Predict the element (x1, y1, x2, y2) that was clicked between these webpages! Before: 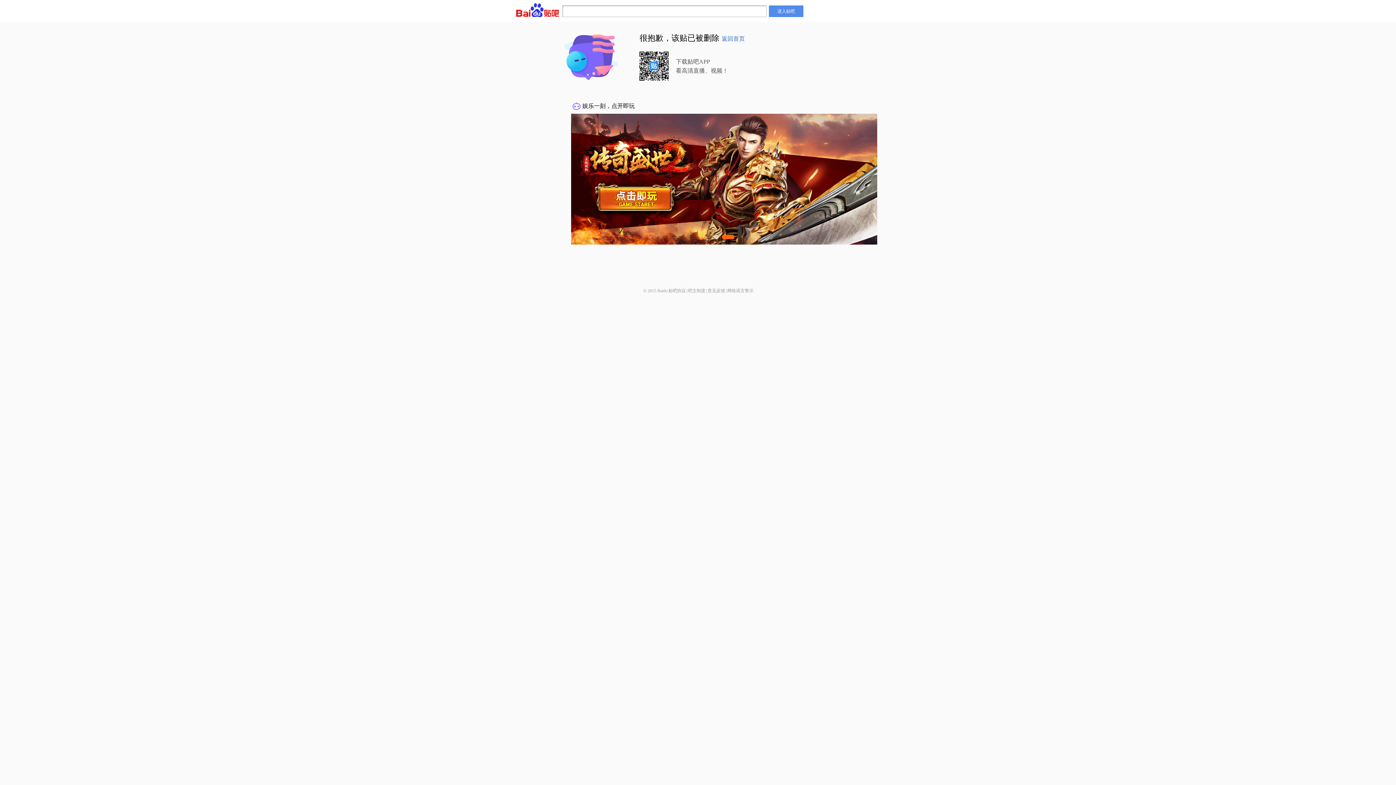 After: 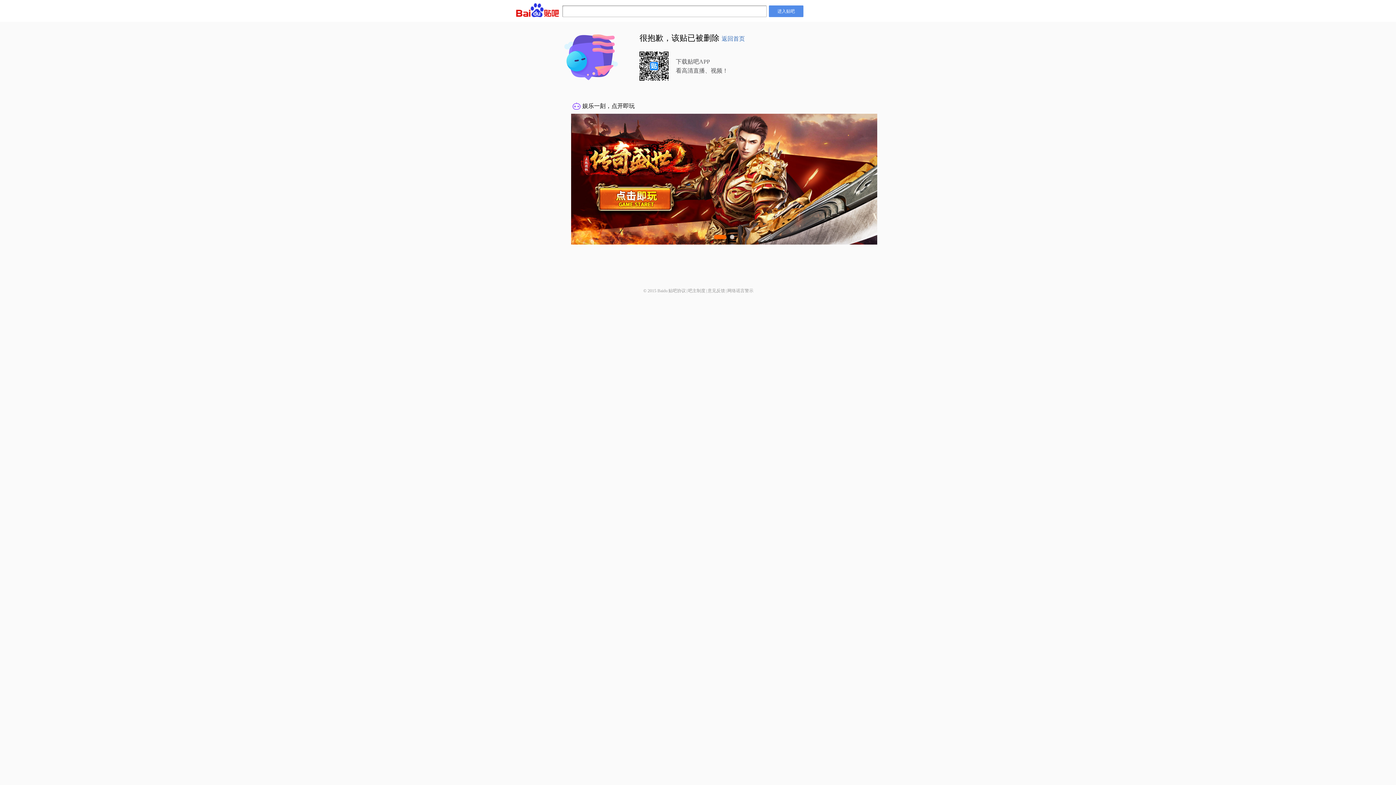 Action: bbox: (707, 288, 725, 293) label: 意见反馈